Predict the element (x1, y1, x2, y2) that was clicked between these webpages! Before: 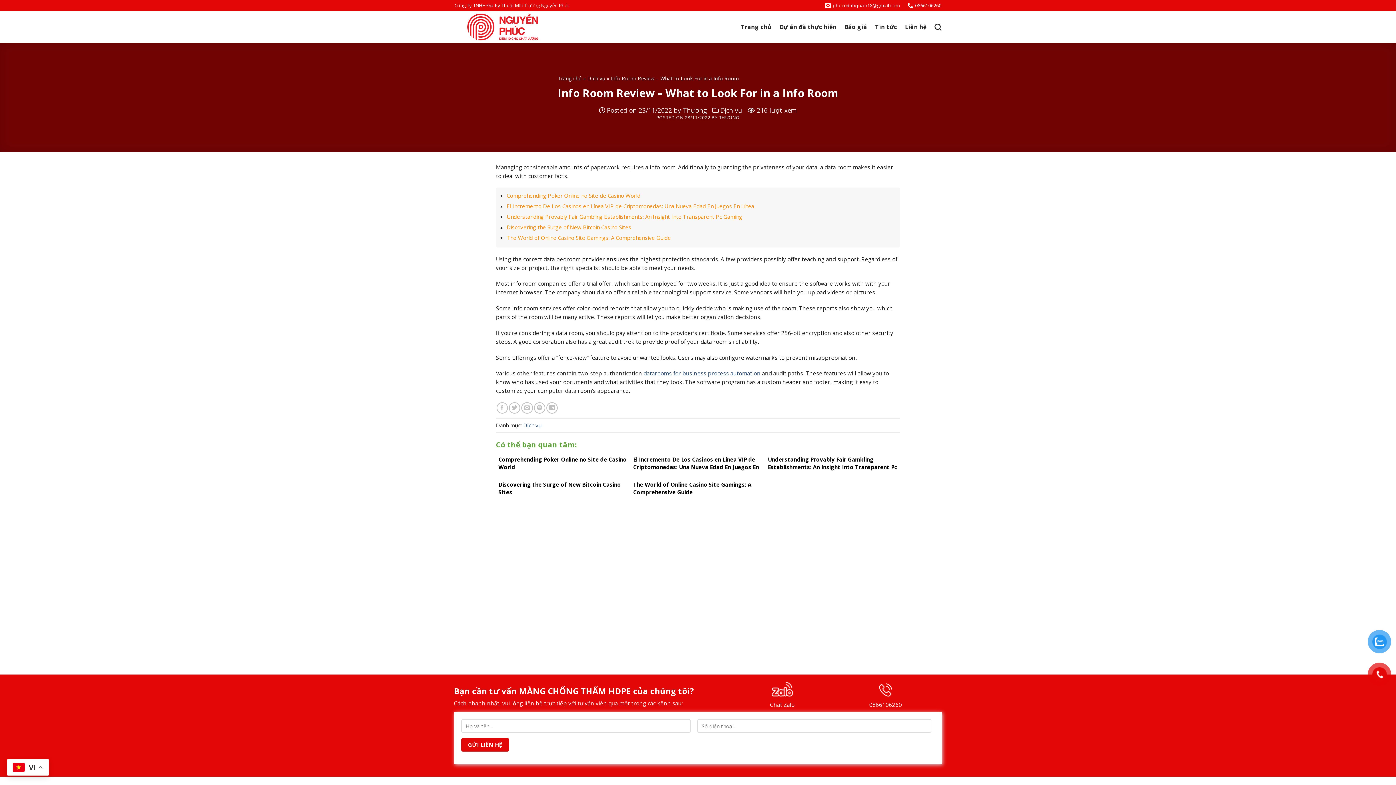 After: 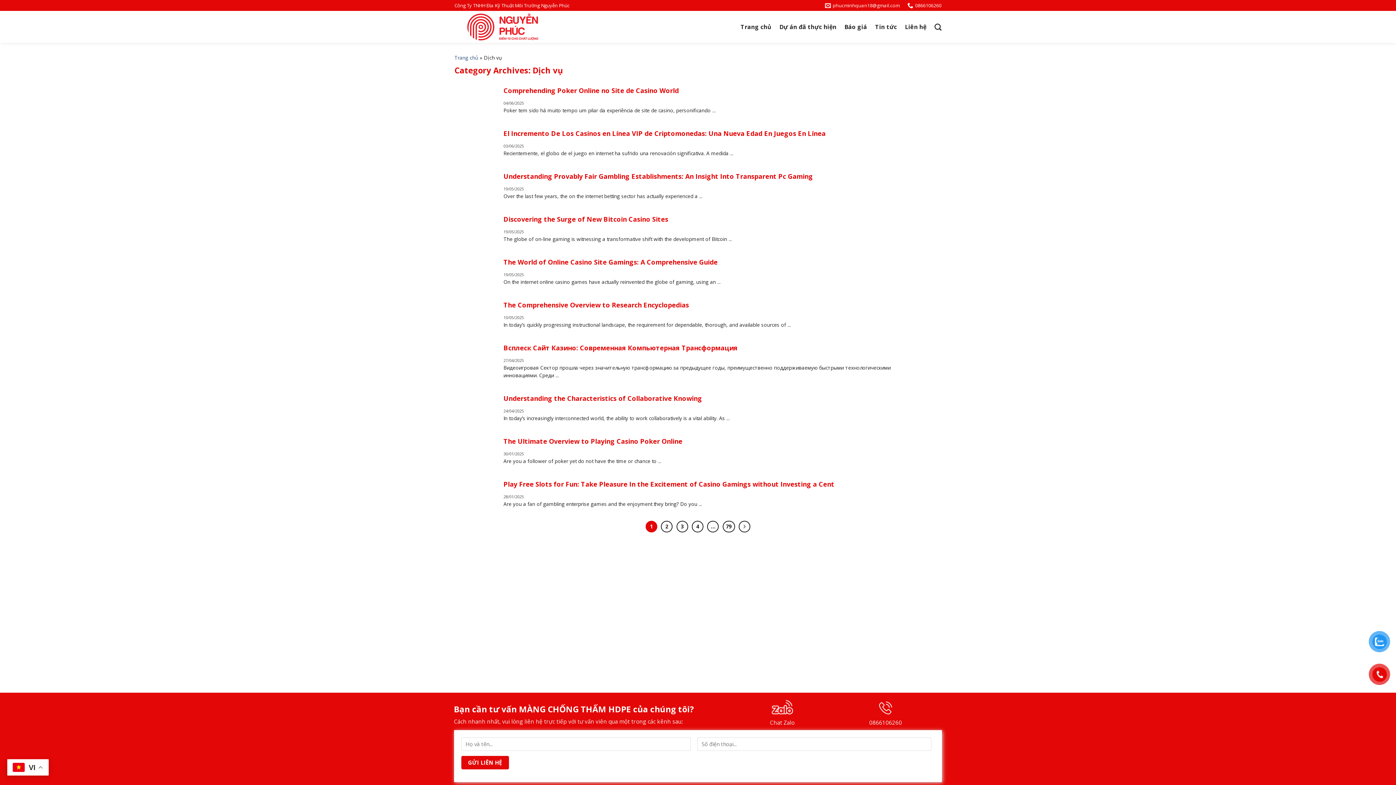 Action: bbox: (523, 421, 541, 429) label: Dịch vụ